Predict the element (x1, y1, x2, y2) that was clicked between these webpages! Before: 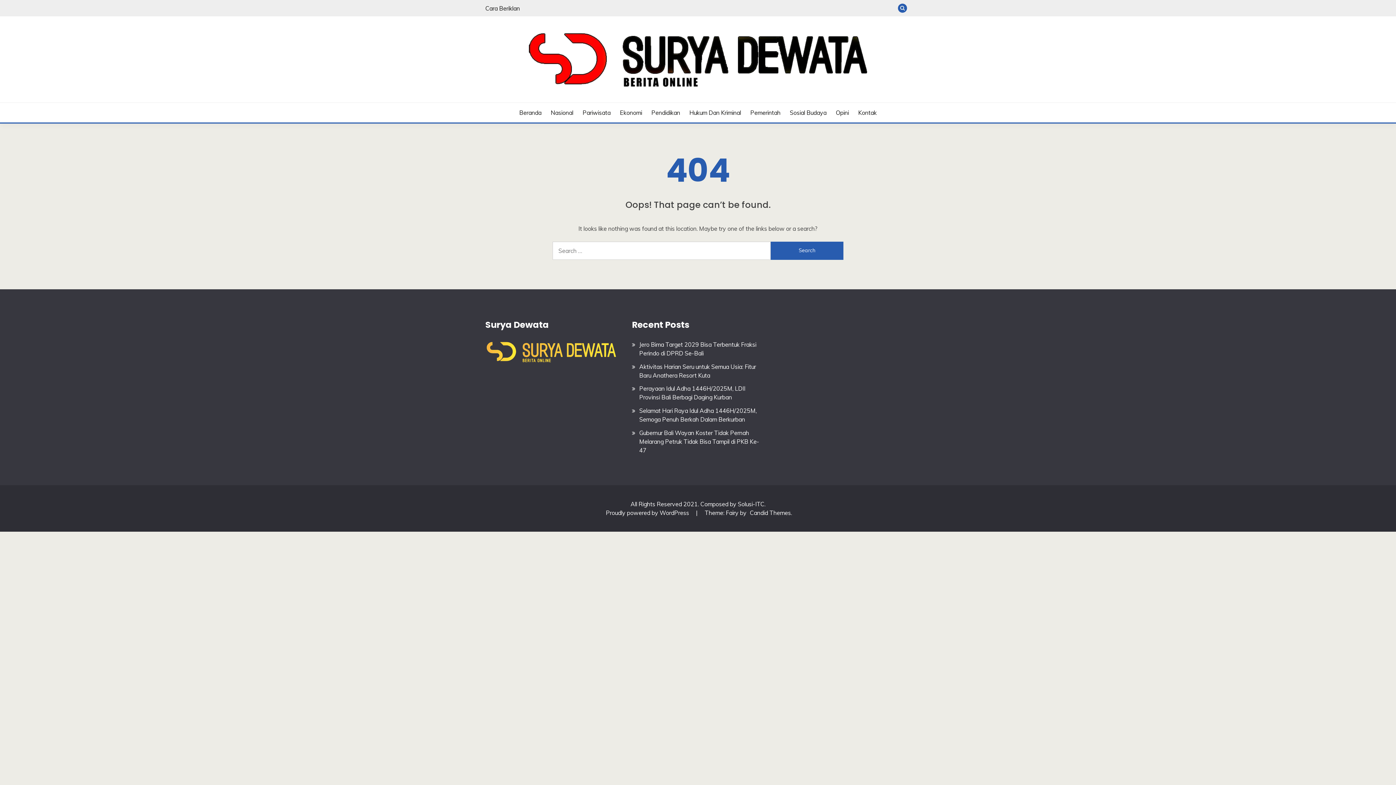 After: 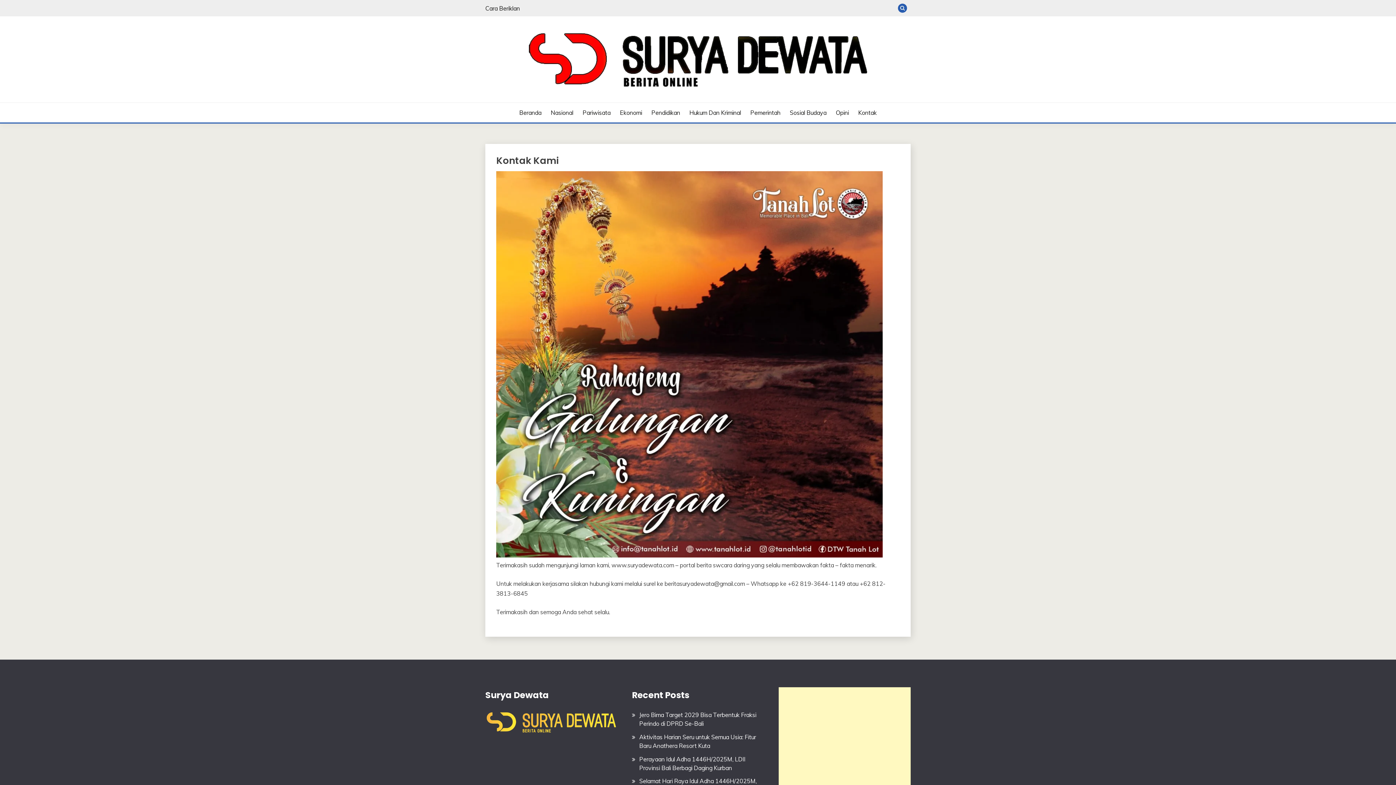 Action: bbox: (858, 108, 876, 117) label: Kontak